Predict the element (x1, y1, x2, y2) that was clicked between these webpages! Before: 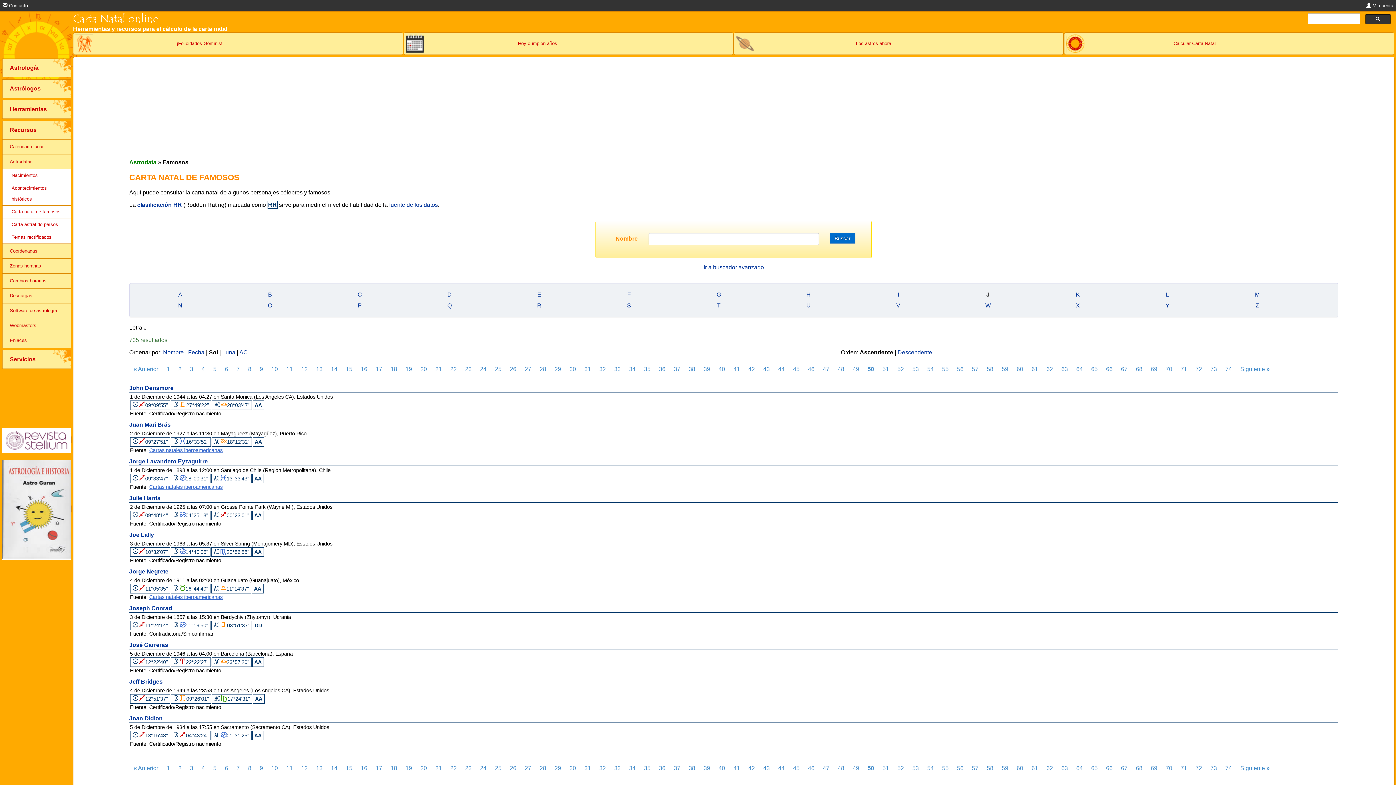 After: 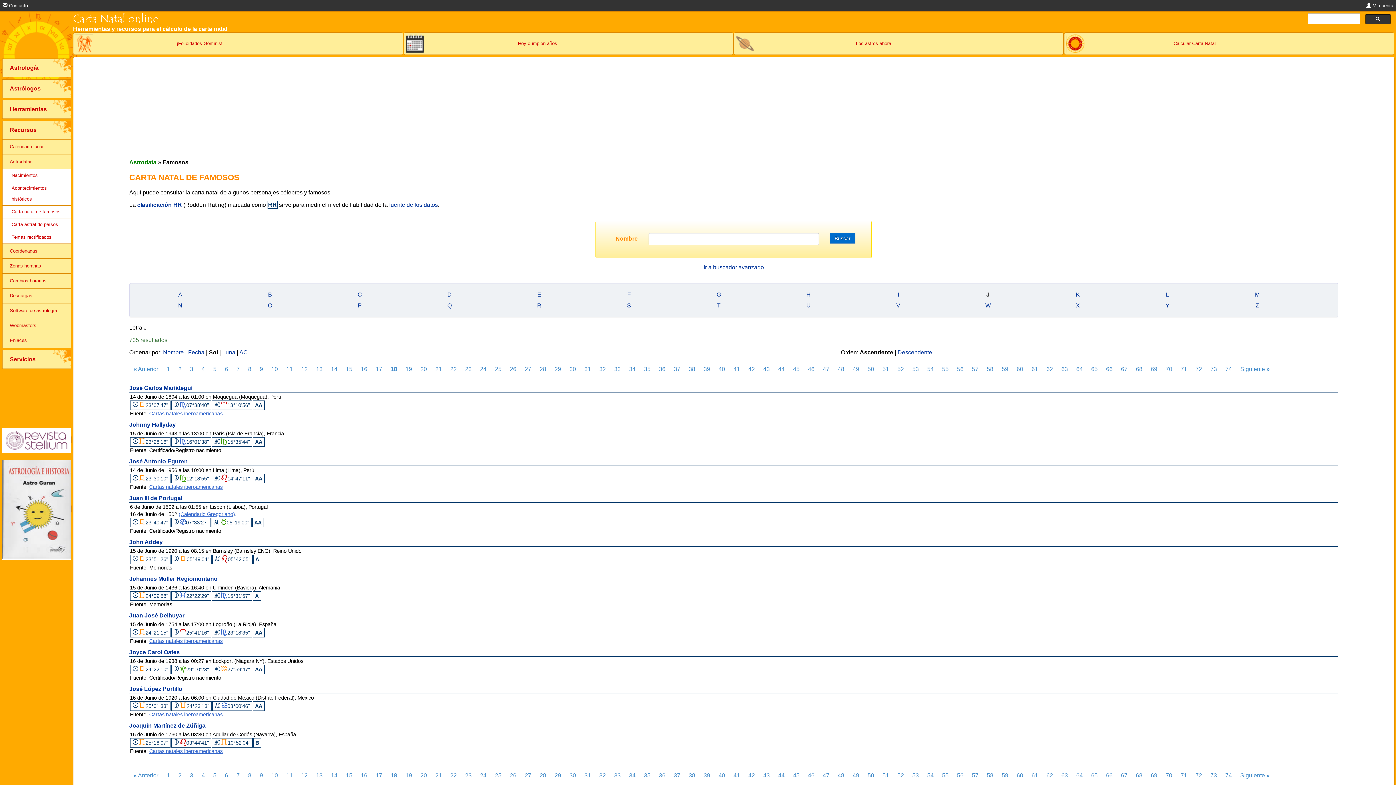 Action: bbox: (386, 762, 401, 774) label: 18